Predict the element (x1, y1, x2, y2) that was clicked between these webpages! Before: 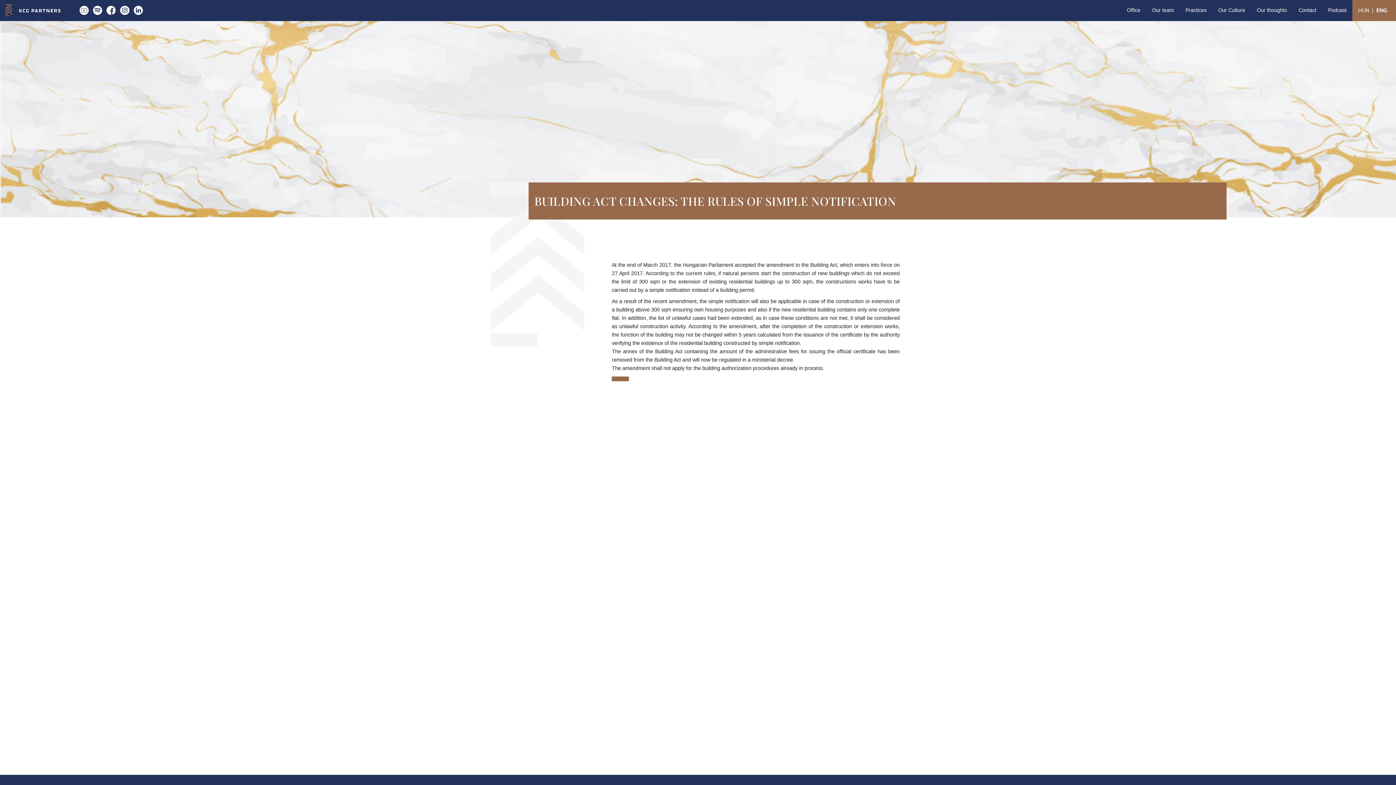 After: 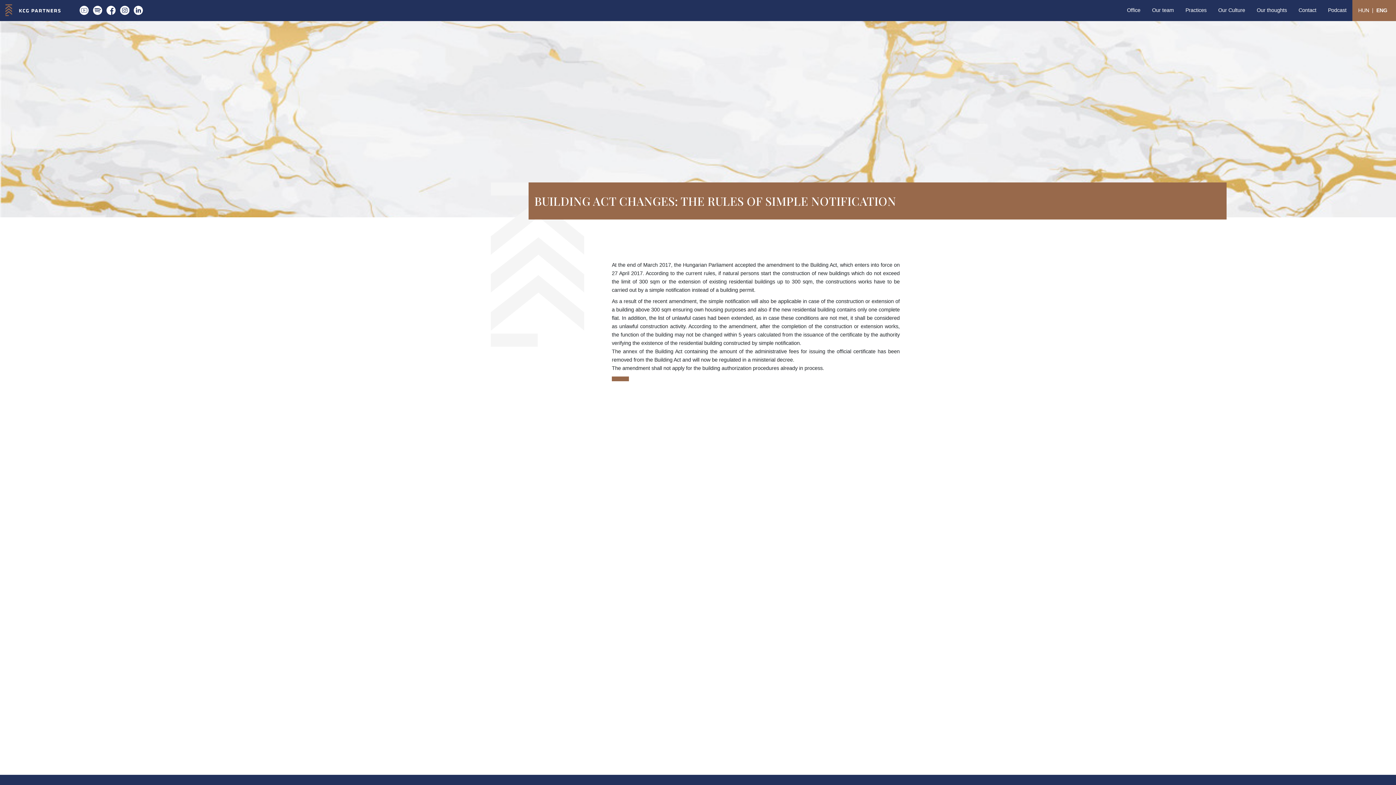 Action: bbox: (132, 7, 144, 12)